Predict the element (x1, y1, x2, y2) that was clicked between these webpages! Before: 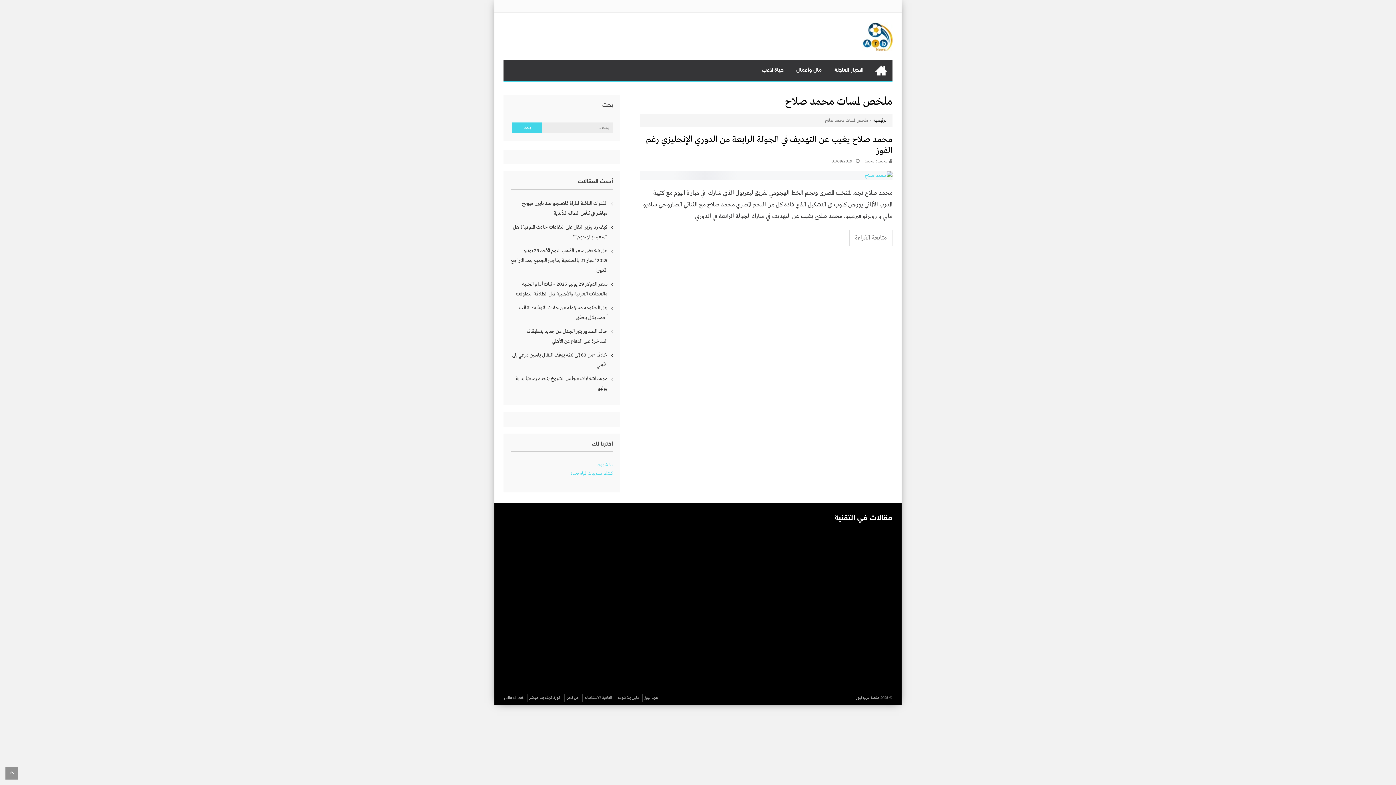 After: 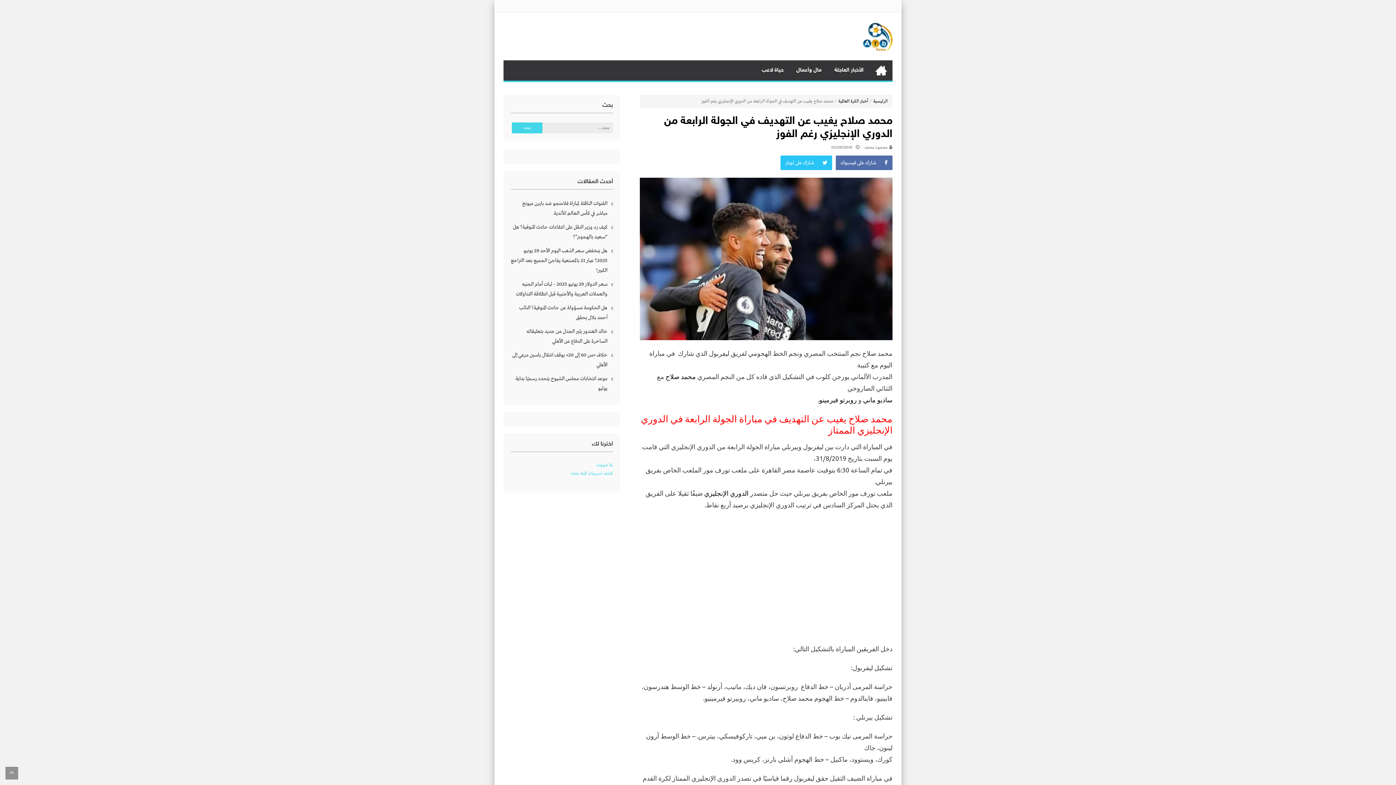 Action: bbox: (639, 171, 892, 180)